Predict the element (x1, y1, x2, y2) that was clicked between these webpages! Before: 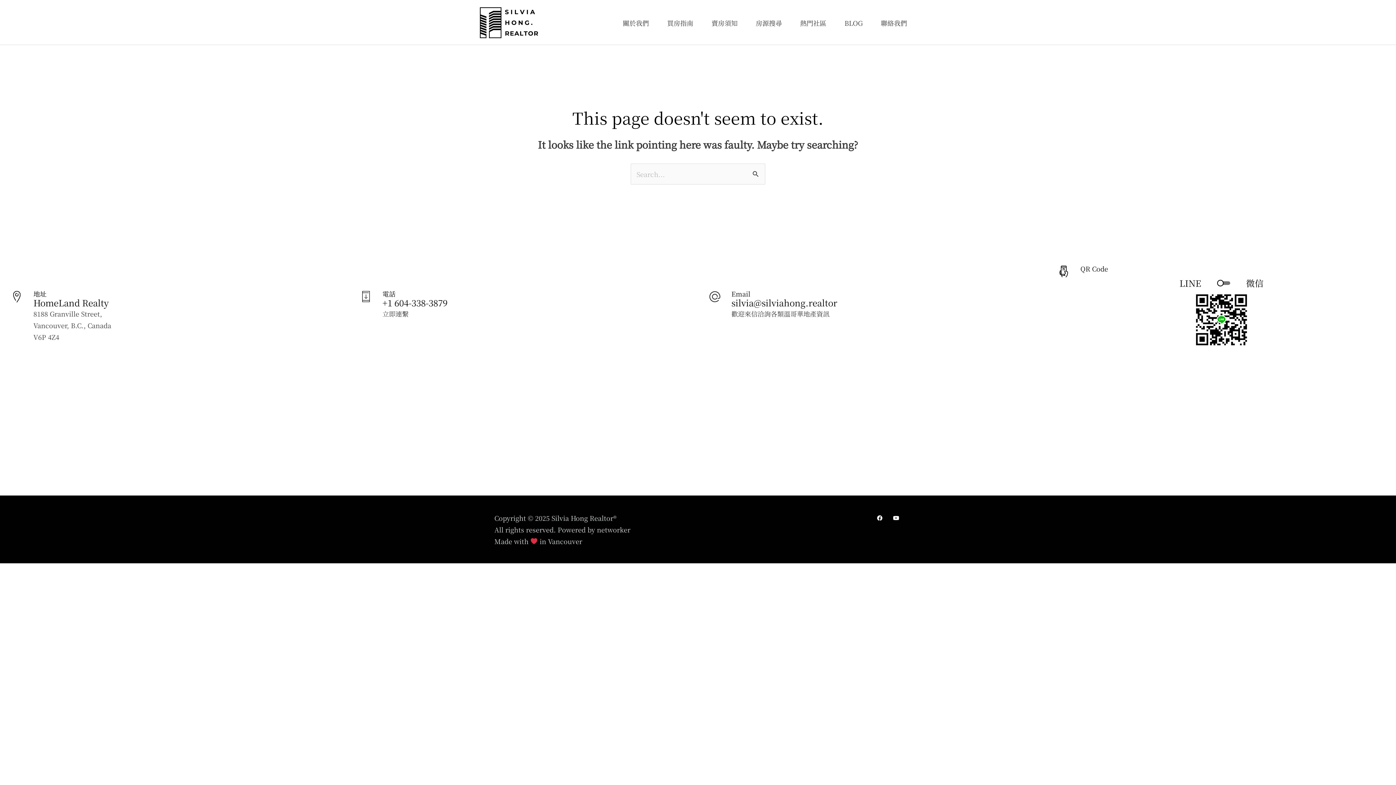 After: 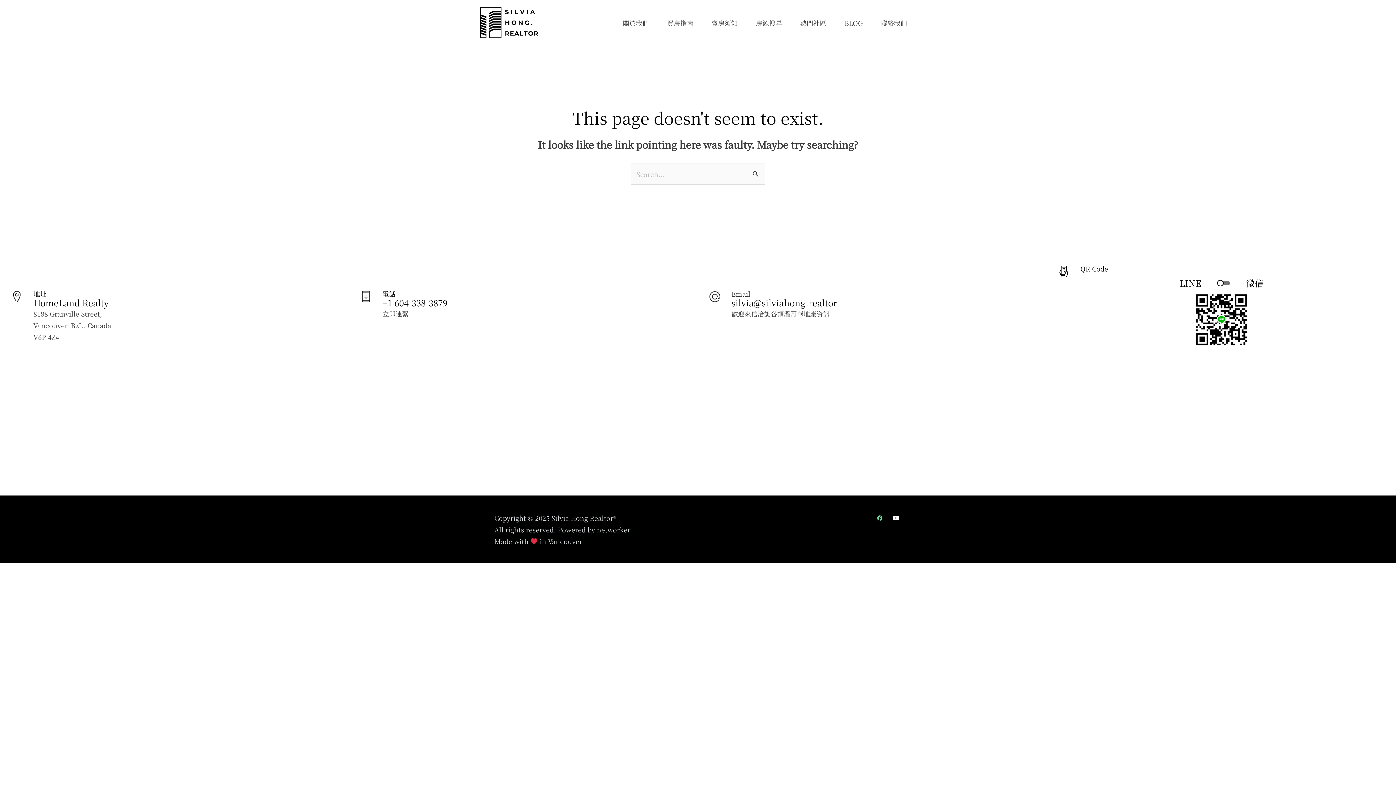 Action: label: Facebook bbox: (874, 512, 885, 523)